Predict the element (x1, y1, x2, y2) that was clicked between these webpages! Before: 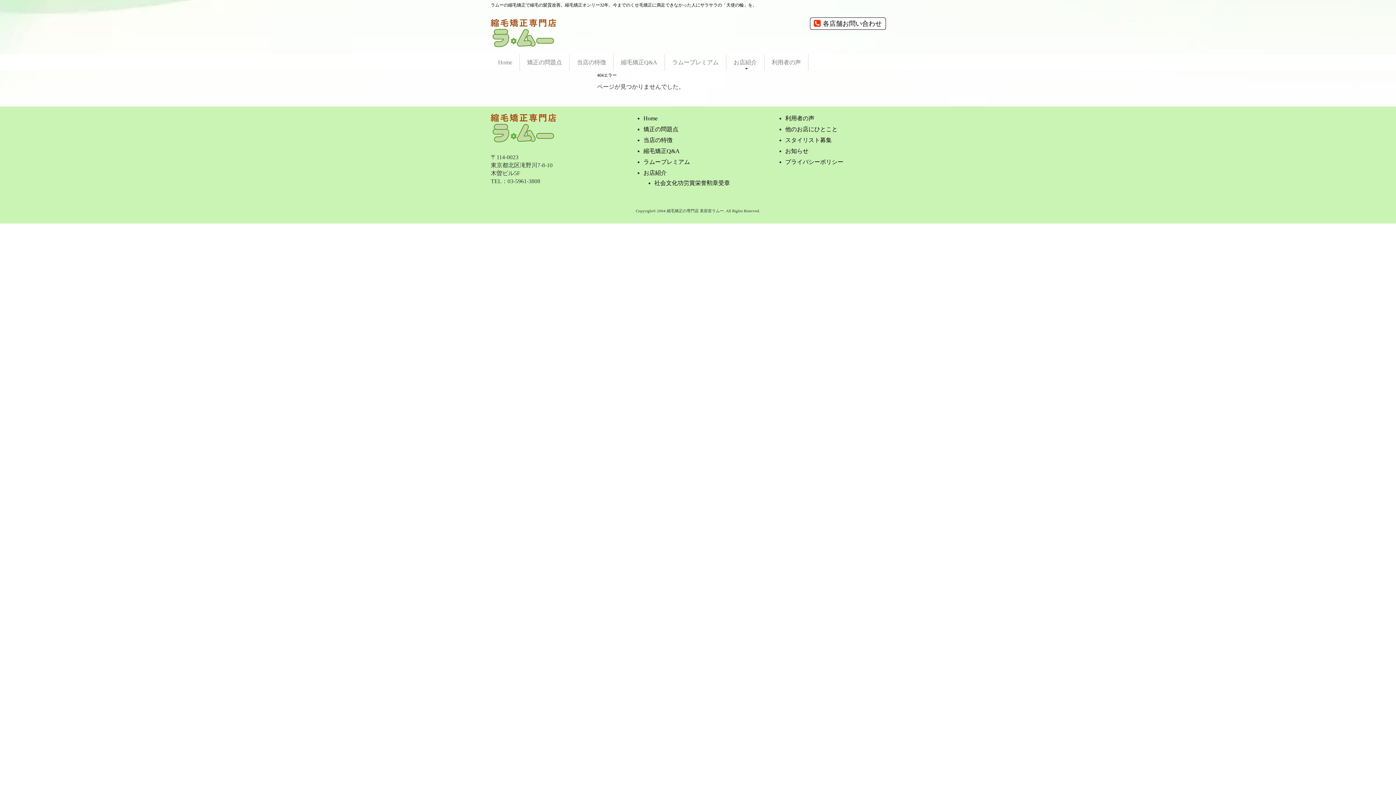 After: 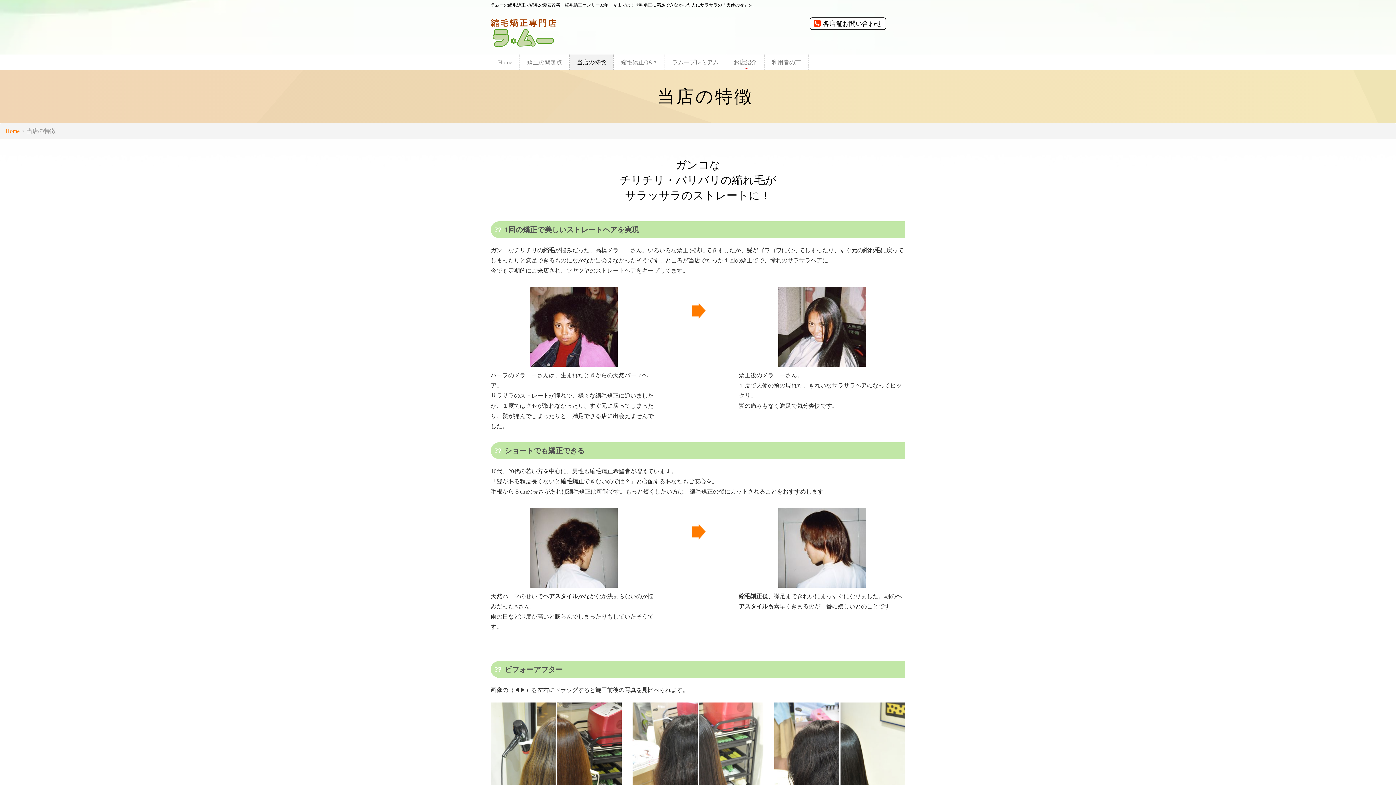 Action: label: 当店の特徴 bbox: (569, 54, 613, 70)